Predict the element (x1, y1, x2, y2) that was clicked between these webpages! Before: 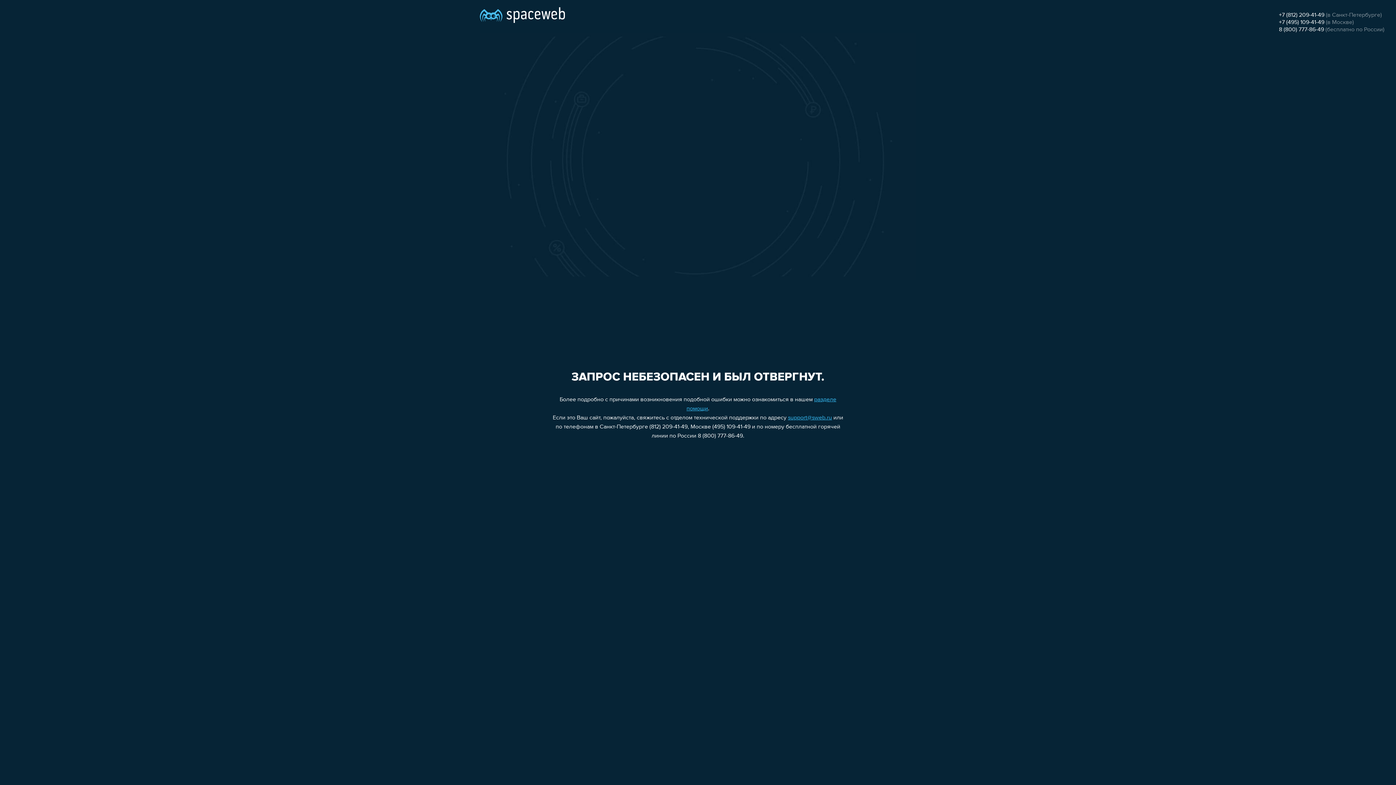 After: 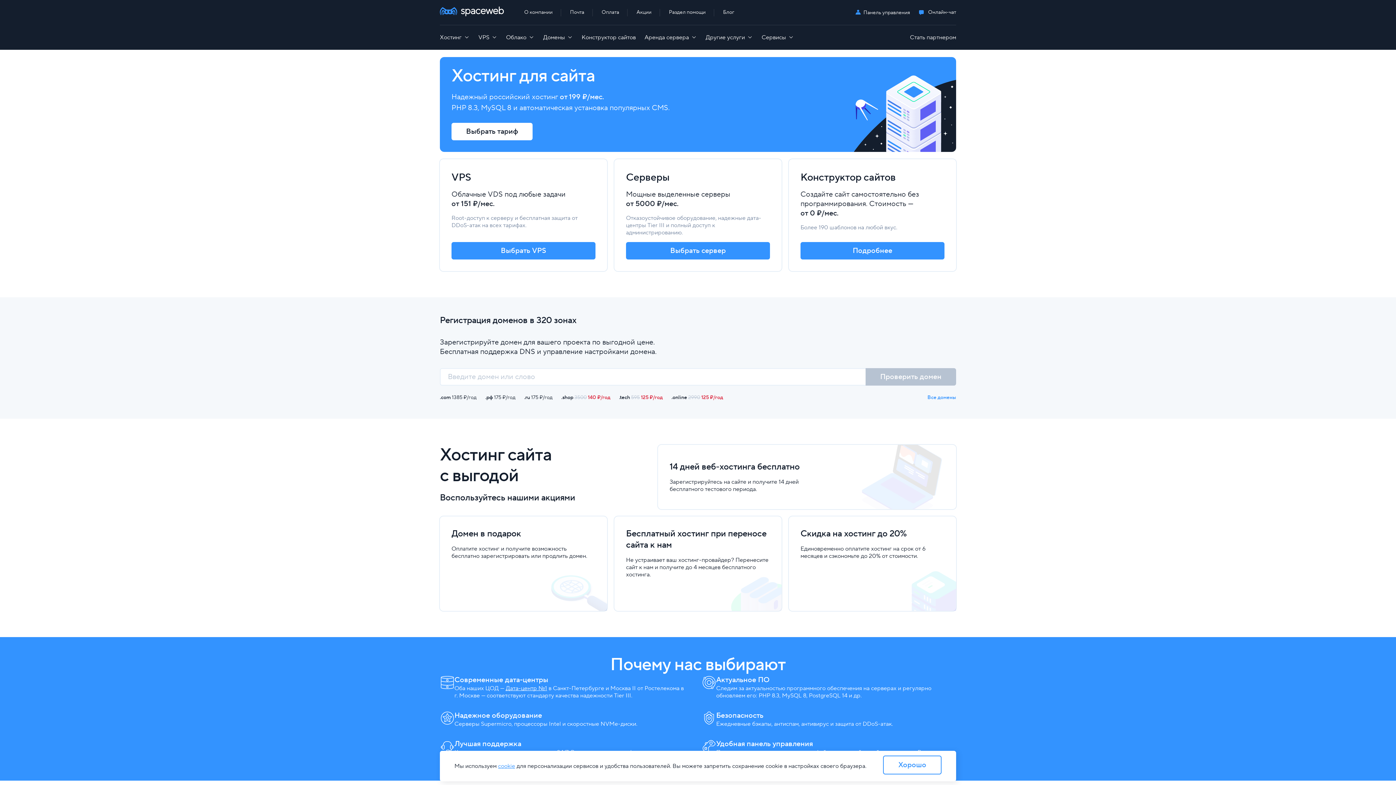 Action: bbox: (480, 0, 565, 25)